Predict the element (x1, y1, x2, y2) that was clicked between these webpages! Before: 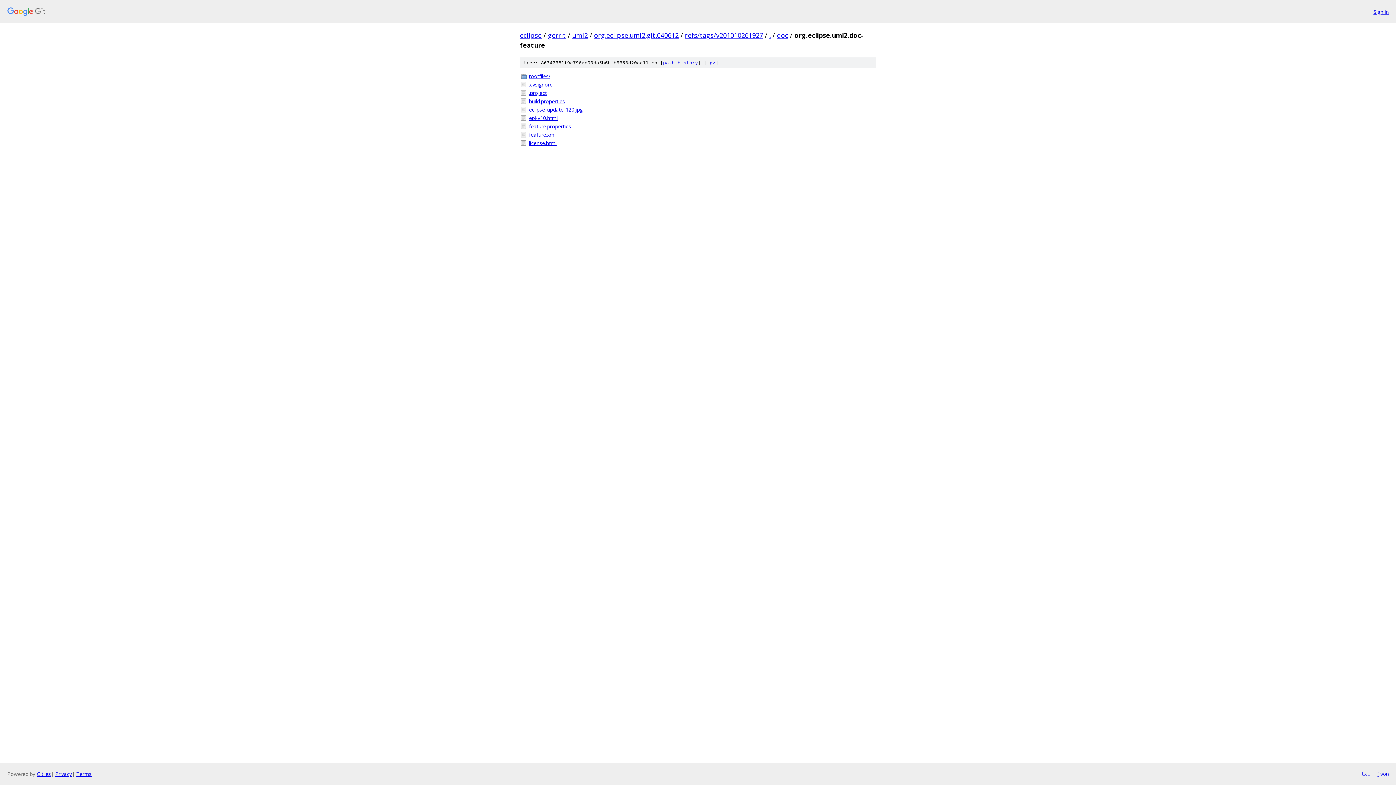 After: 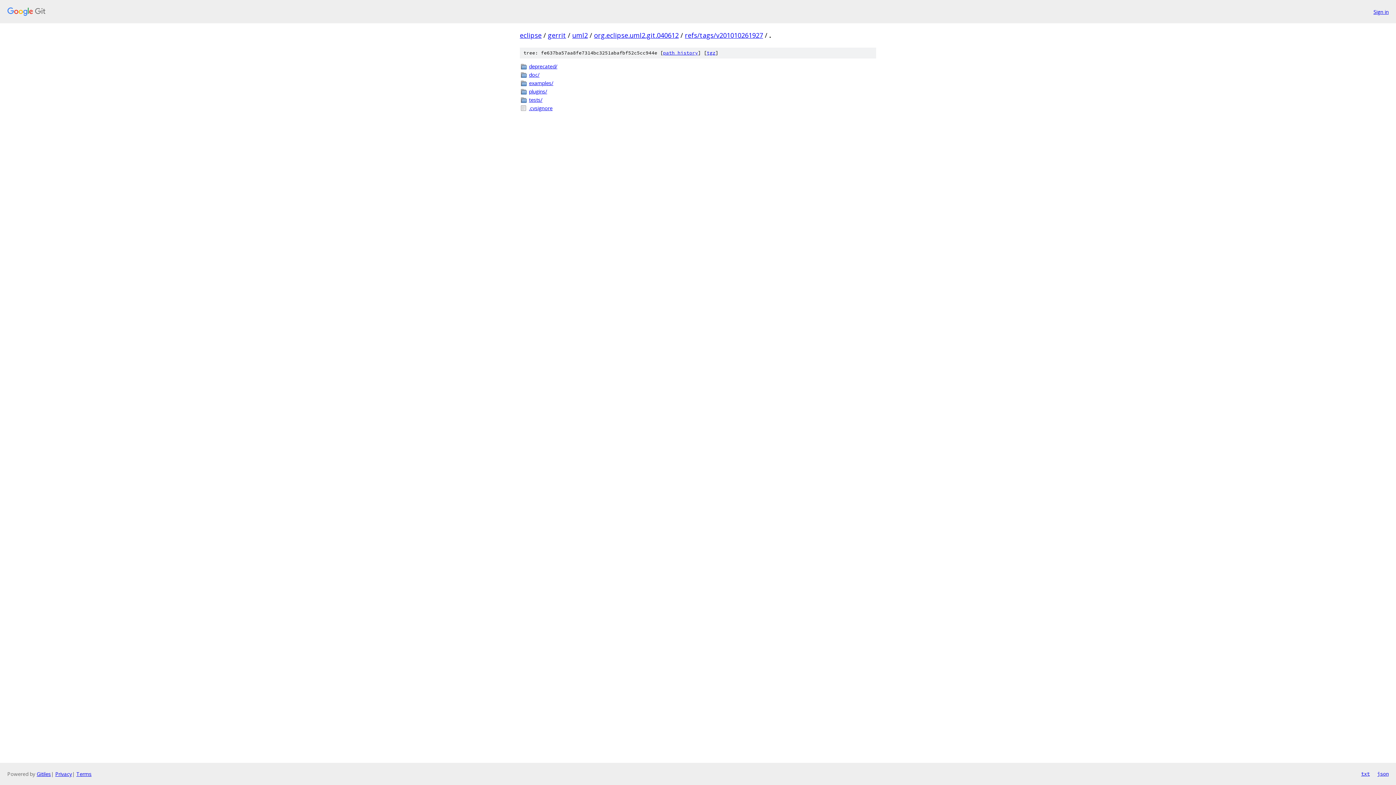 Action: label: . bbox: (769, 30, 770, 39)